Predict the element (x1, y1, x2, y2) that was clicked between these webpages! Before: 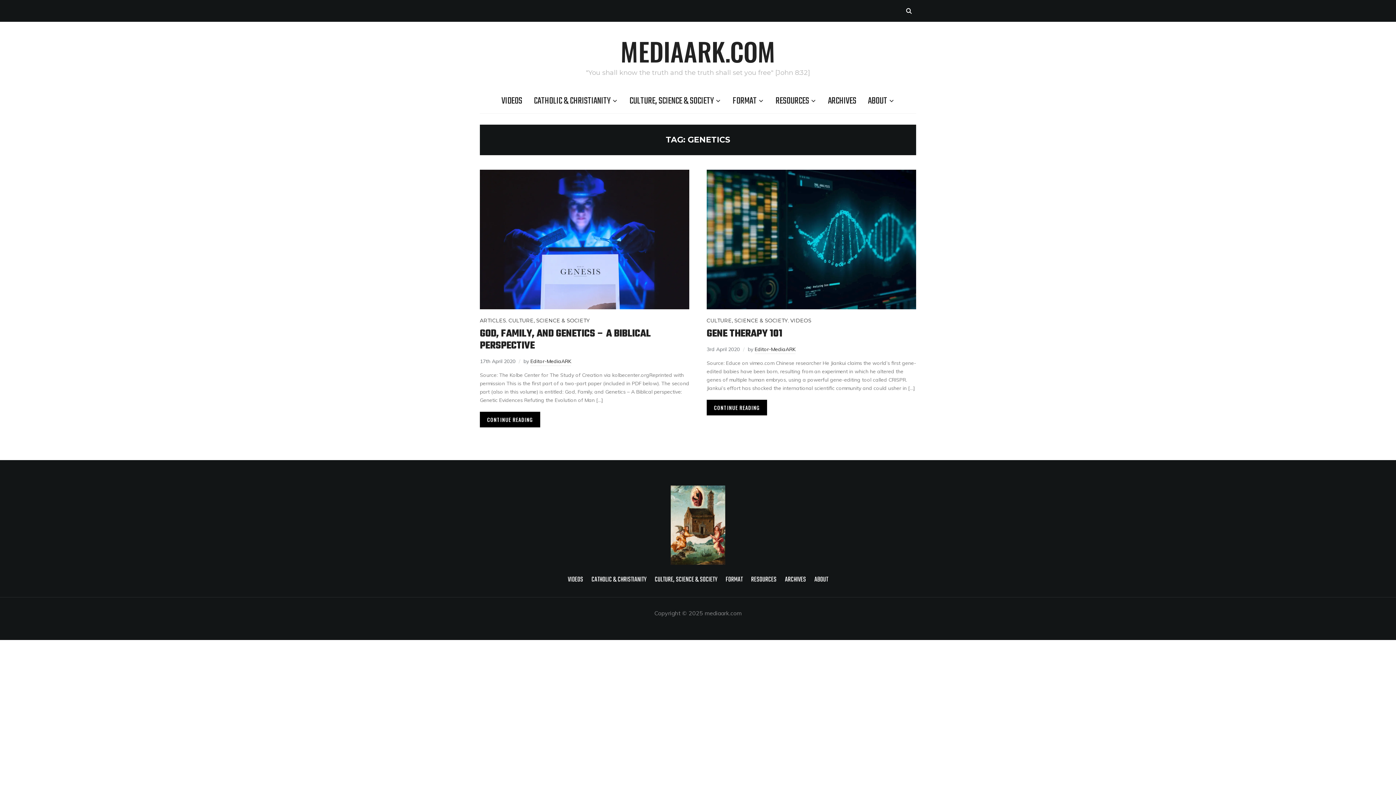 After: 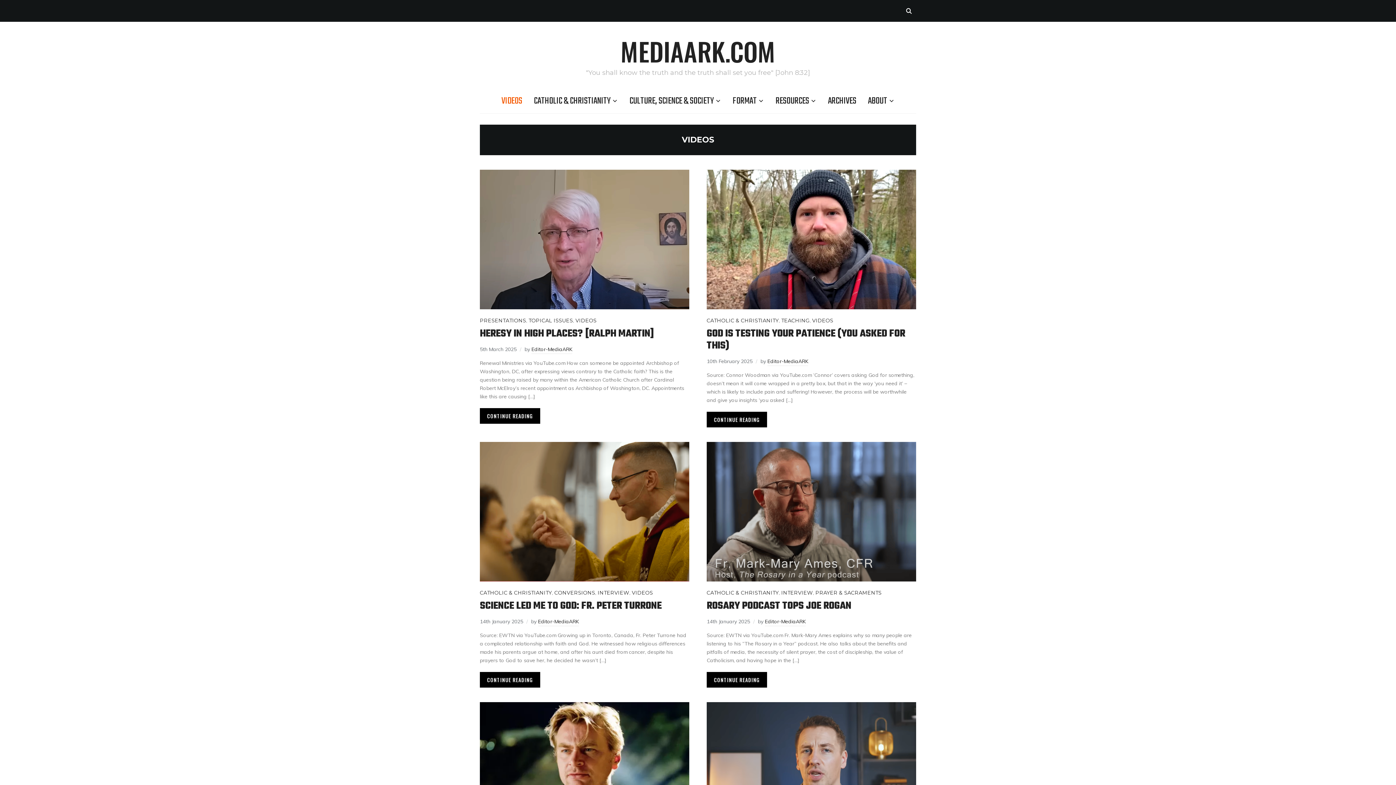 Action: bbox: (790, 316, 811, 325) label: VIDEOS